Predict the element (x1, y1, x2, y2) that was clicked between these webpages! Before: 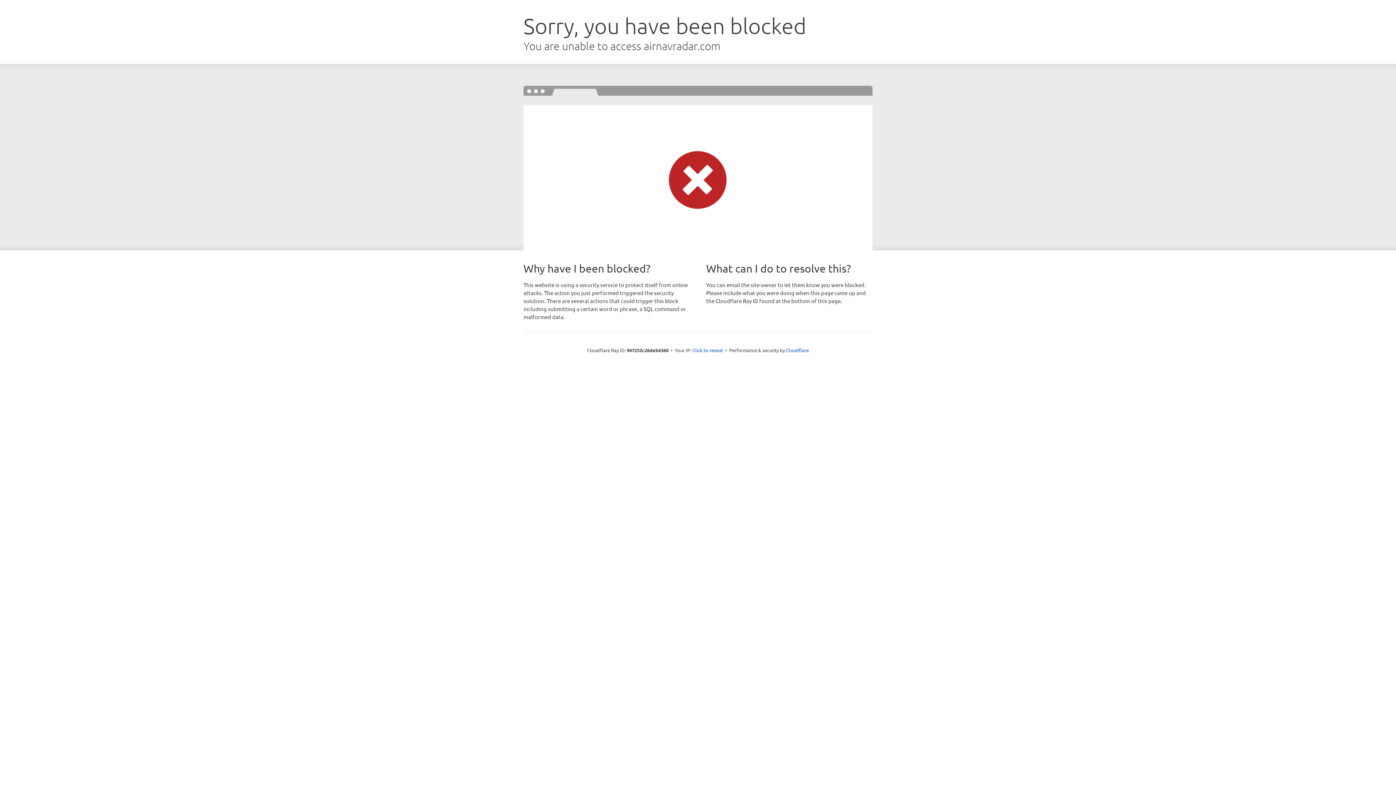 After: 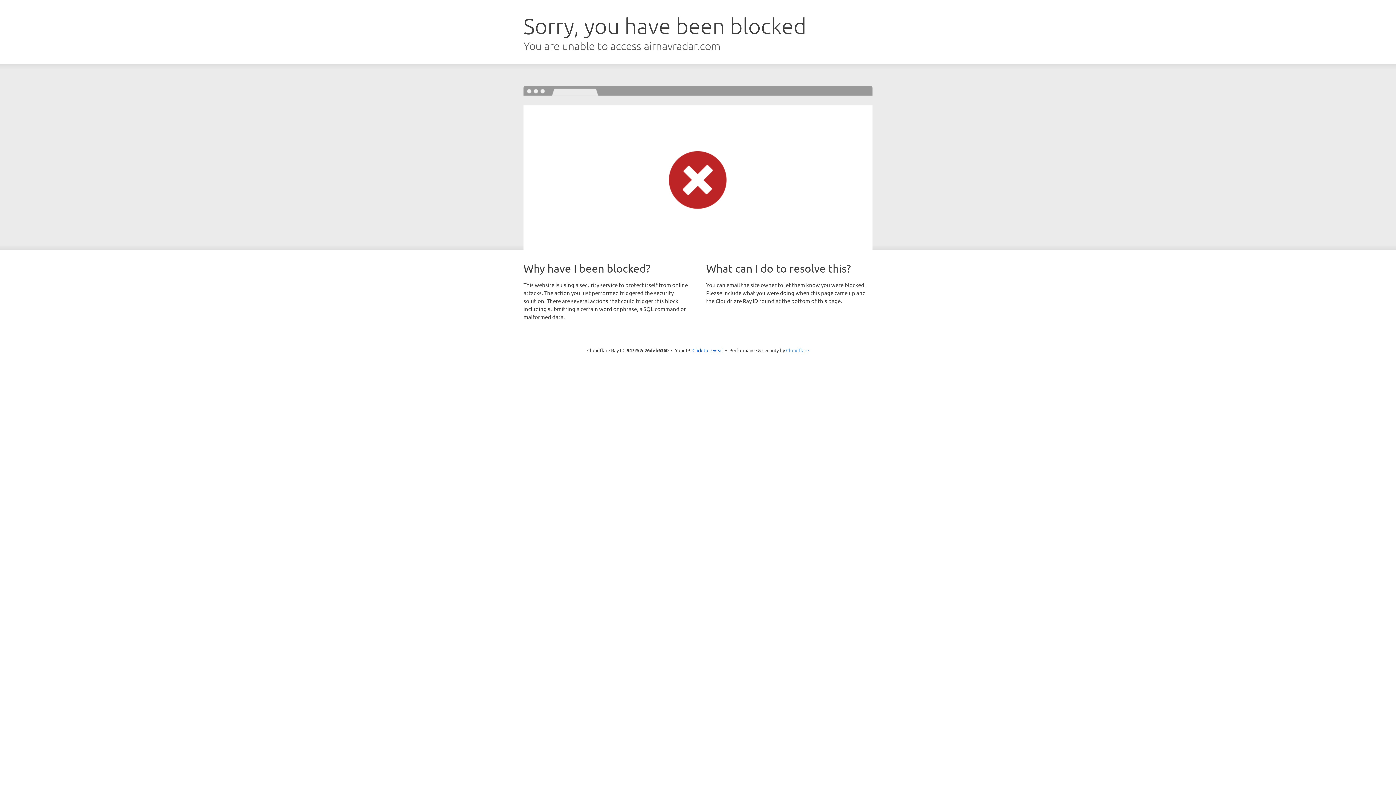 Action: label: Cloudflare bbox: (786, 347, 809, 353)